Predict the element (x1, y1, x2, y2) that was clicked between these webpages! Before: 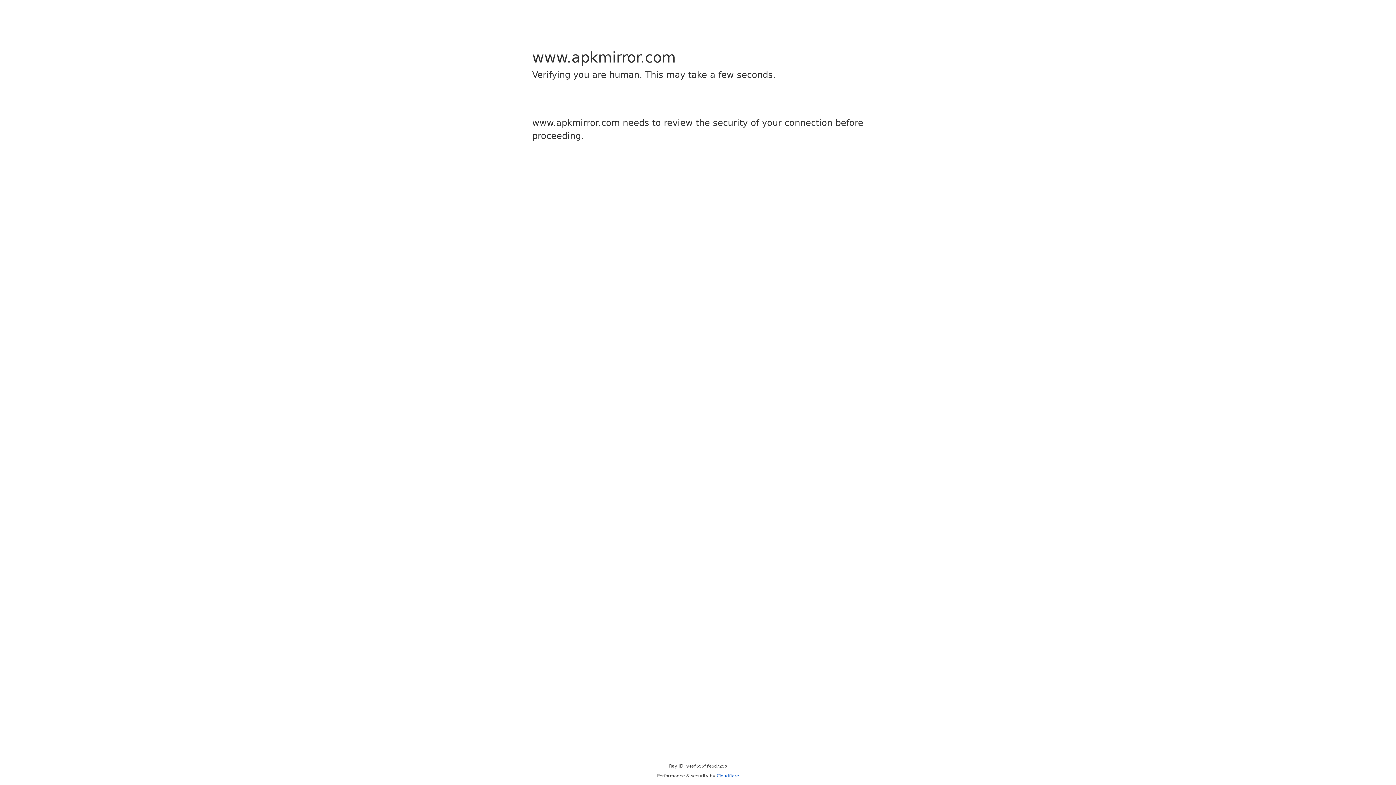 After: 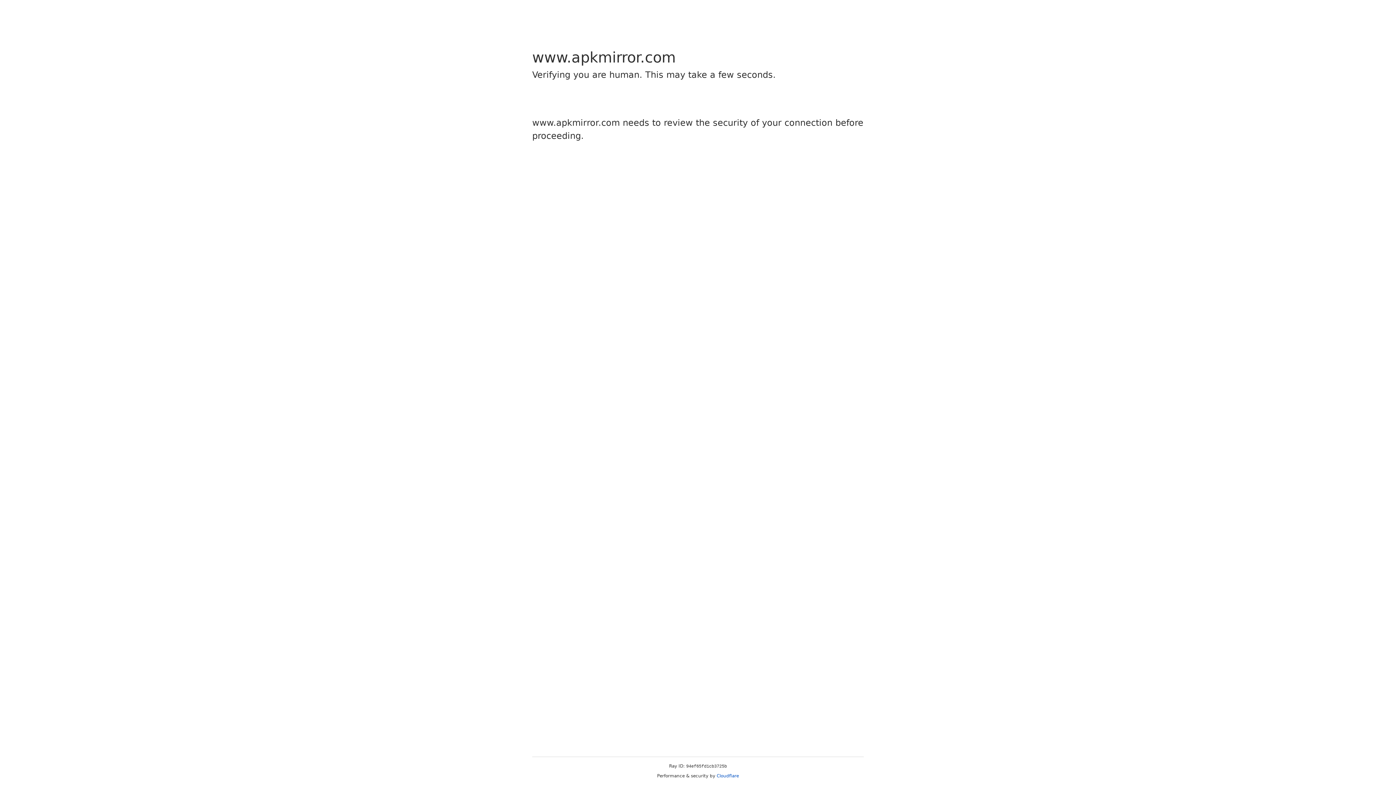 Action: label: Cloudflare bbox: (716, 773, 739, 778)